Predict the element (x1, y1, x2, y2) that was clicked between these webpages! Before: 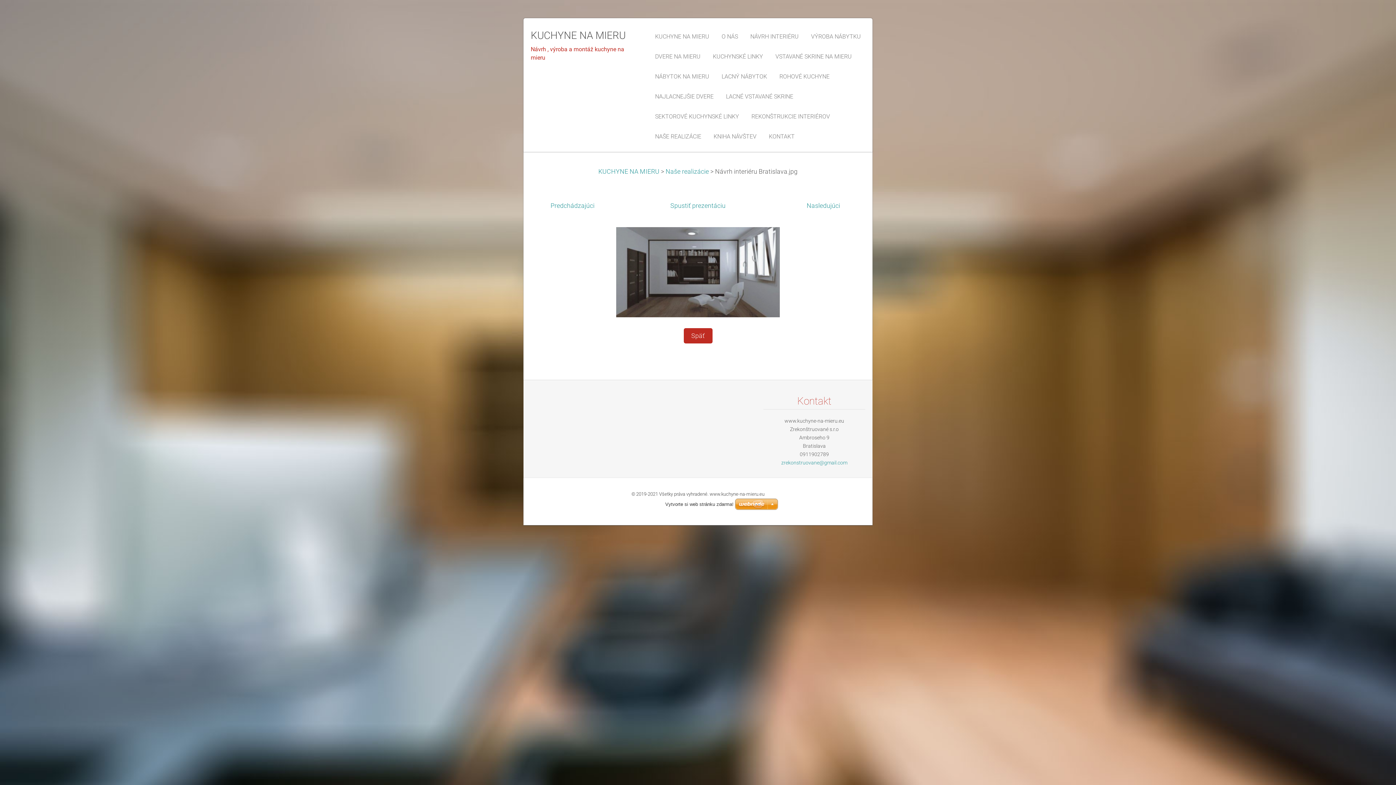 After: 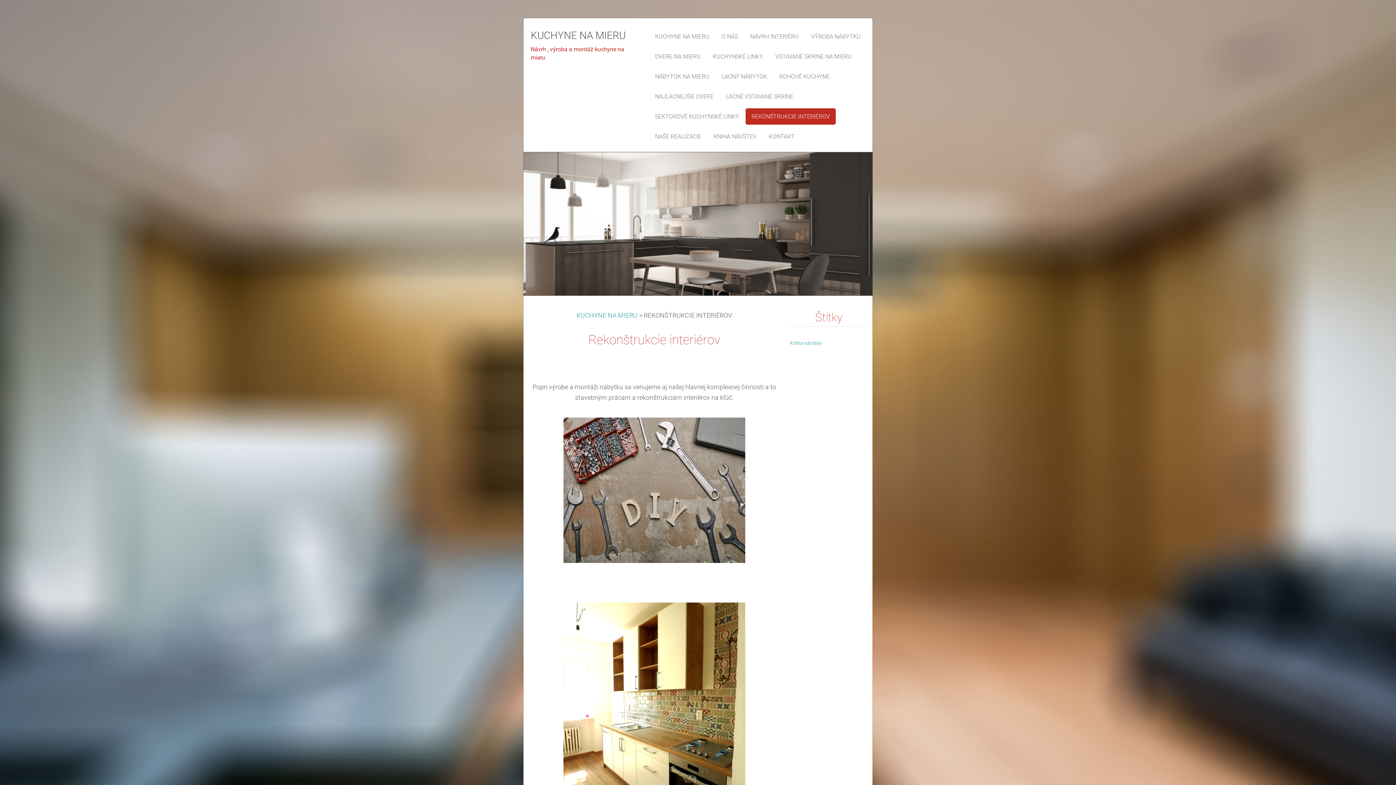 Action: bbox: (745, 108, 836, 124) label: REKONŠTRUKCIE INTERIÉROV